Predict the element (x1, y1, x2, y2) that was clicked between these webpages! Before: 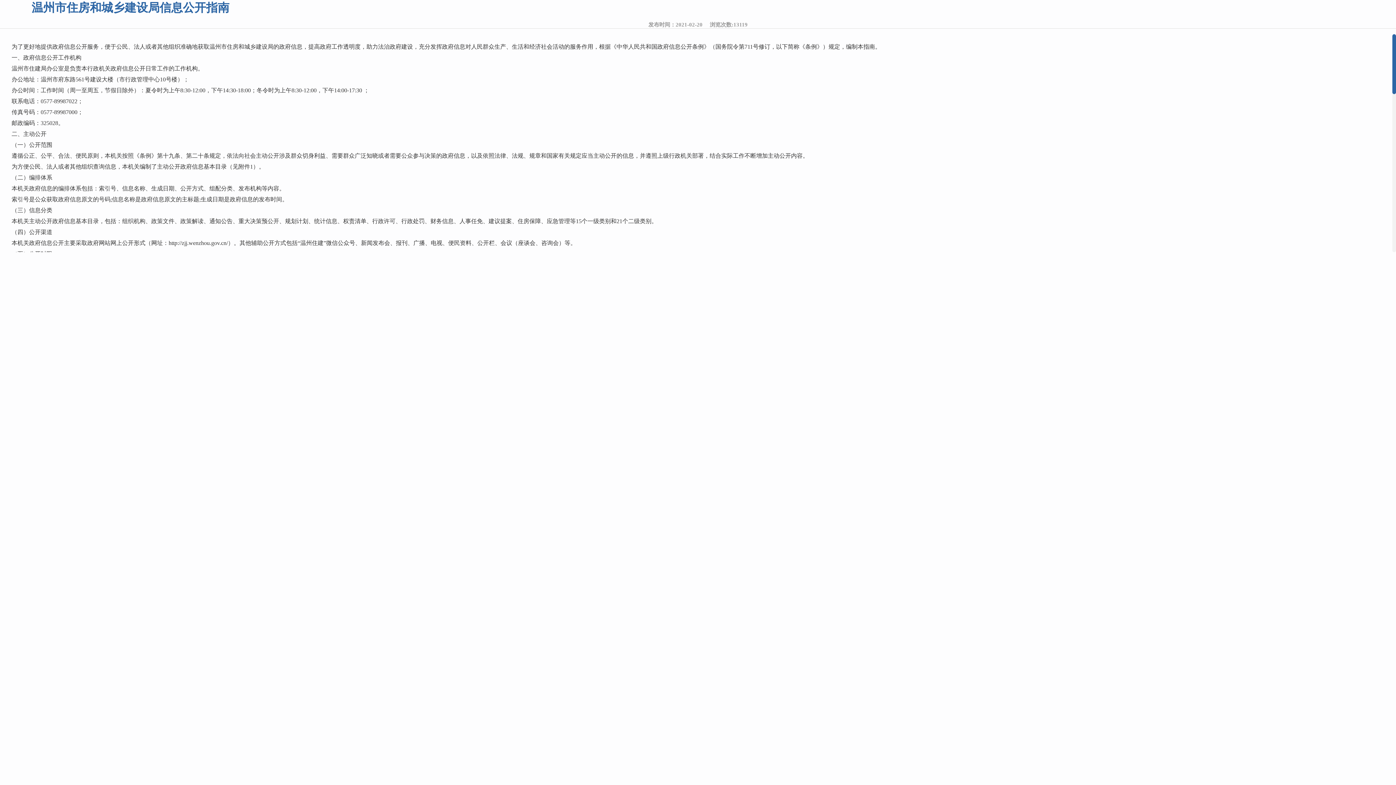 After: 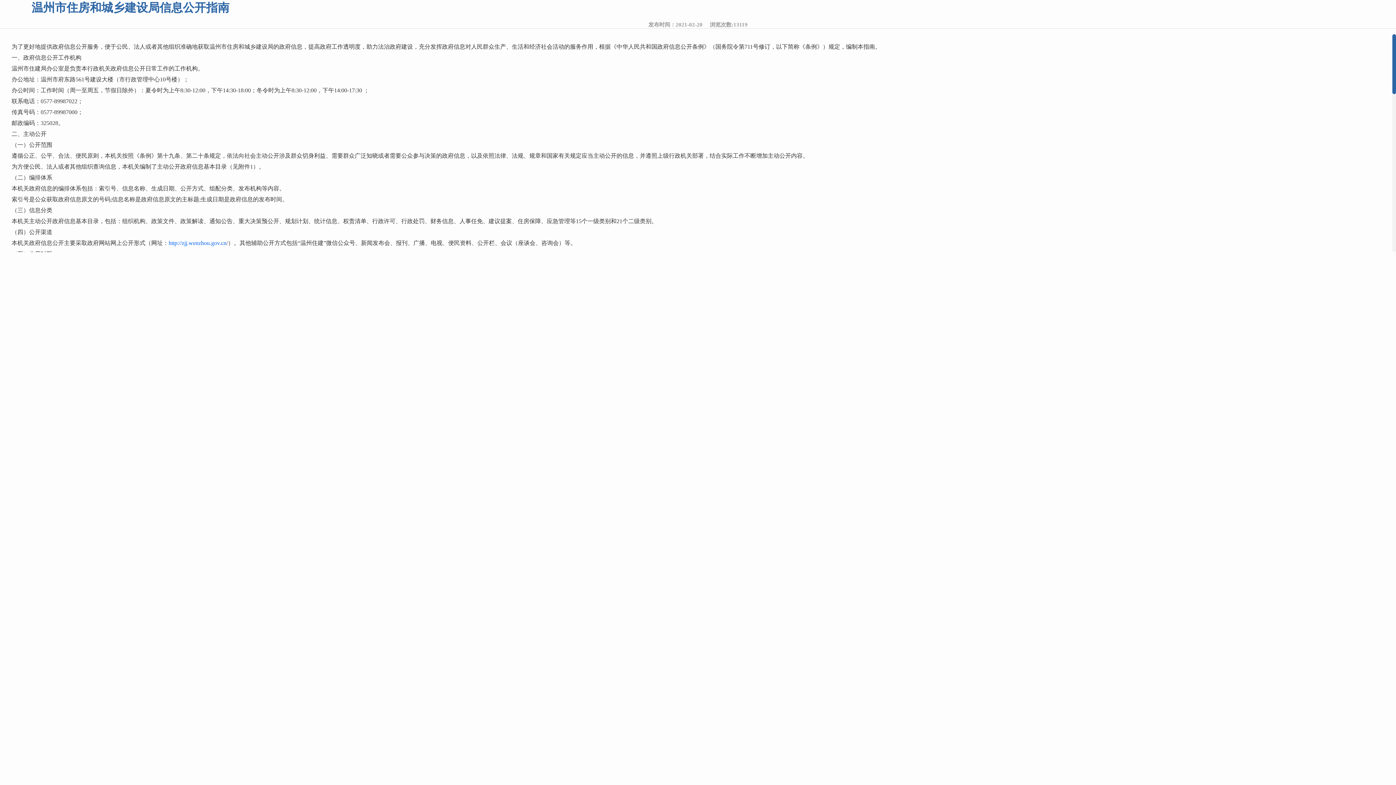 Action: label: http://zjj.wenzhou.gov.cn bbox: (168, 240, 226, 246)